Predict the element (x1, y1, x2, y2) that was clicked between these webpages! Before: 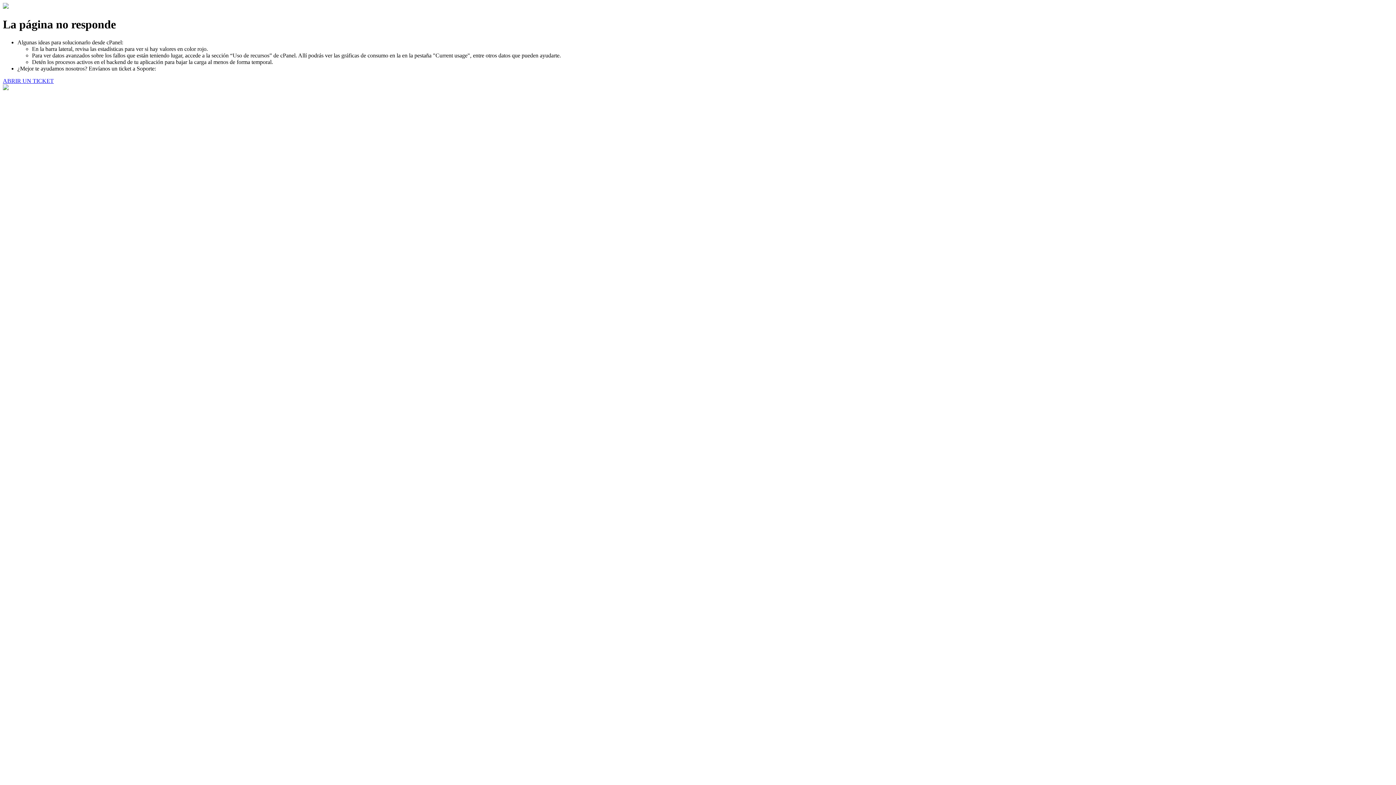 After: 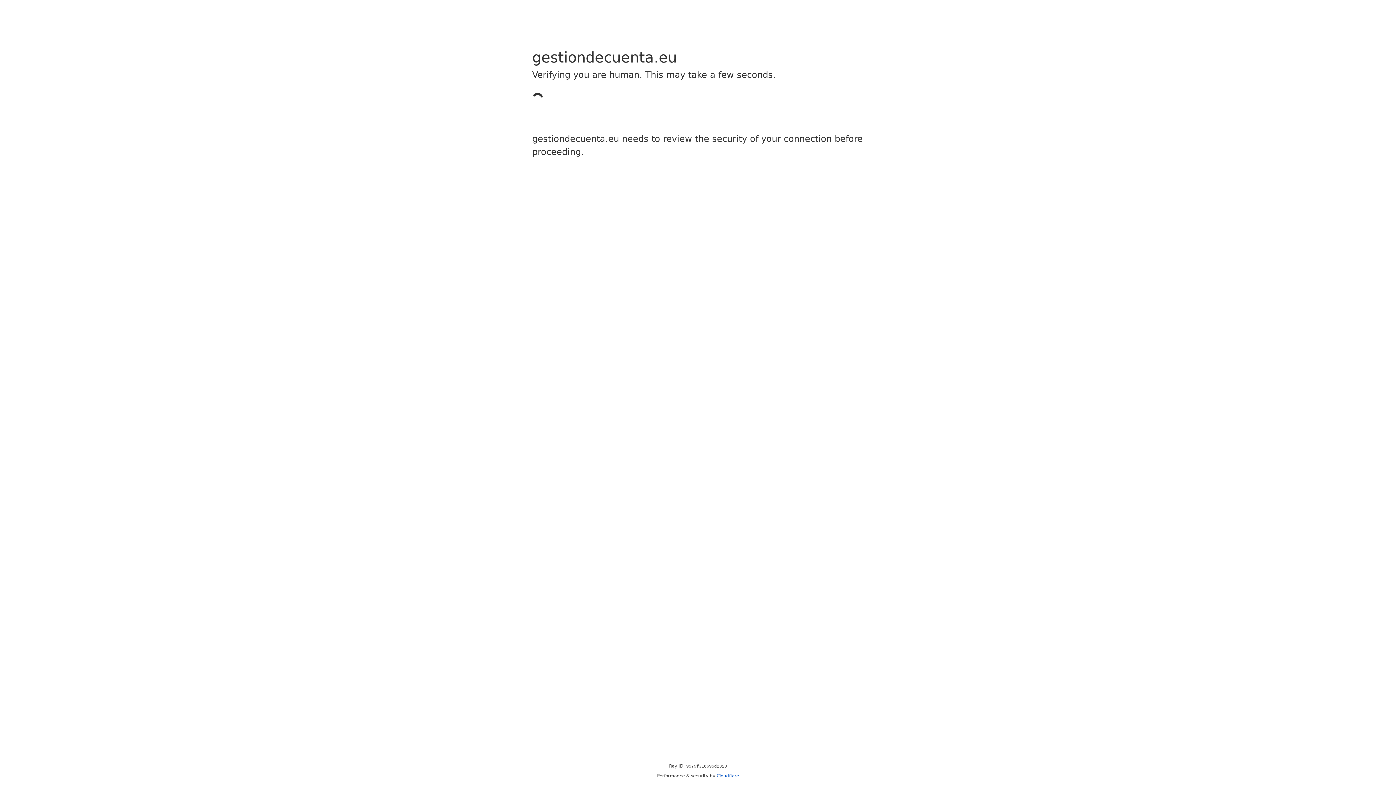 Action: label: ABRIR UN TICKET bbox: (2, 77, 53, 83)